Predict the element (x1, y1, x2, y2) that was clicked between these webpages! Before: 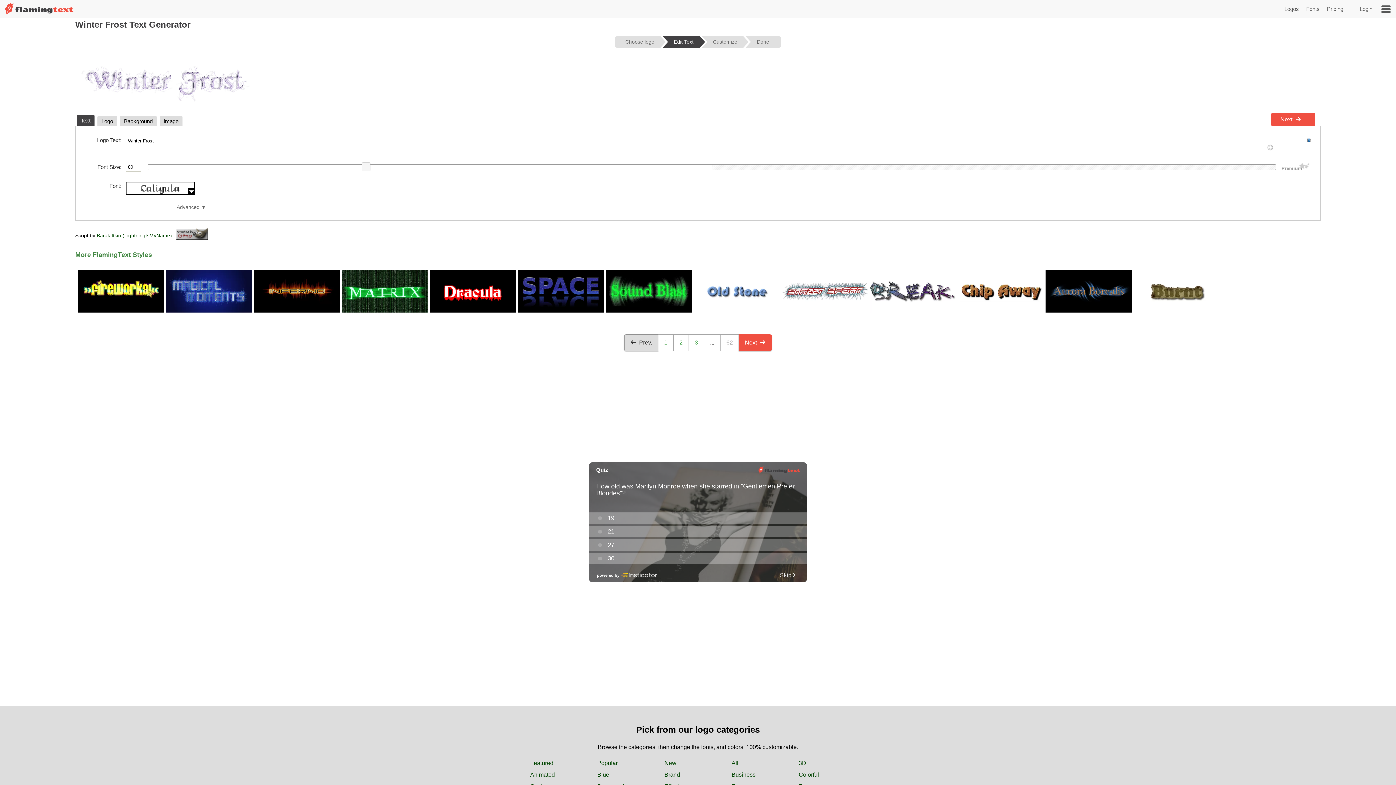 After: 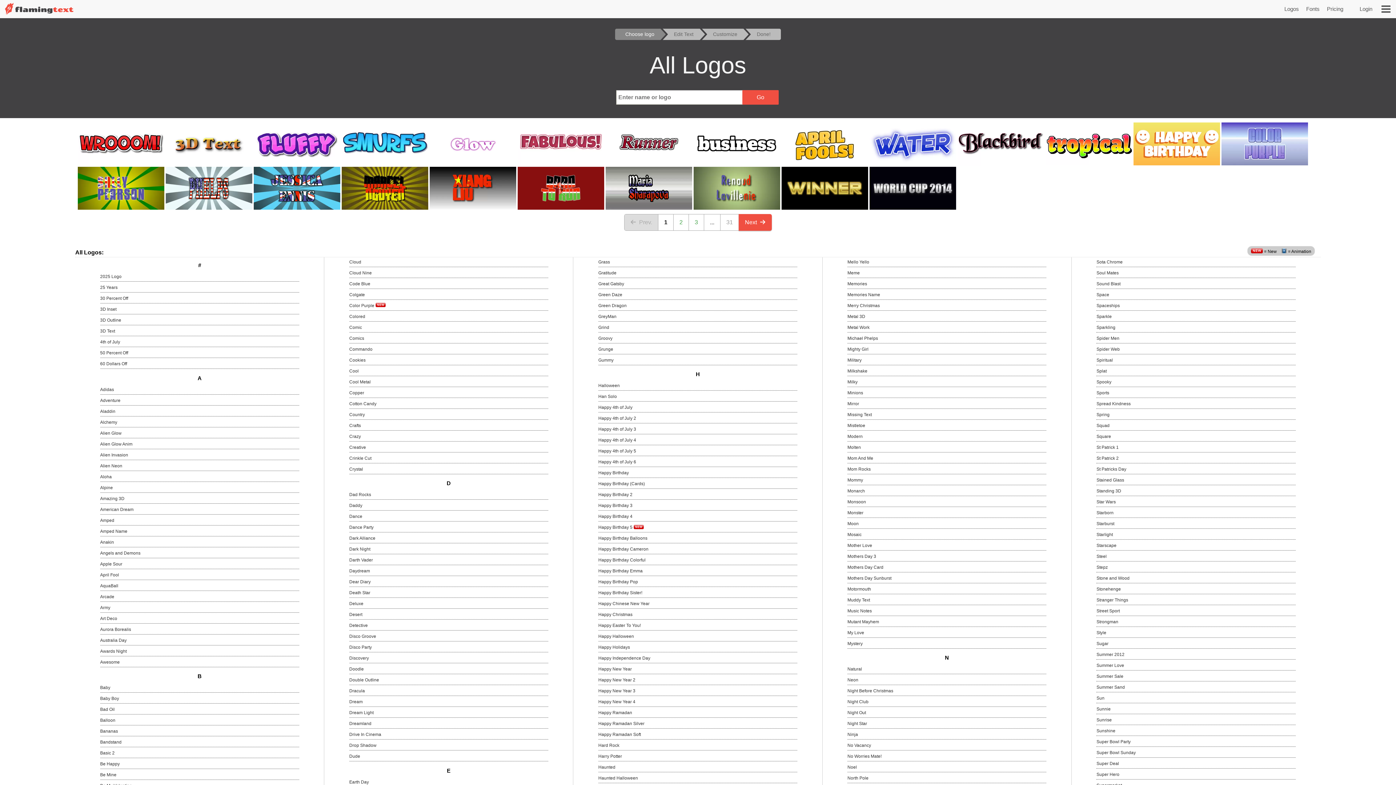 Action: label: Next bbox: (738, 334, 772, 351)